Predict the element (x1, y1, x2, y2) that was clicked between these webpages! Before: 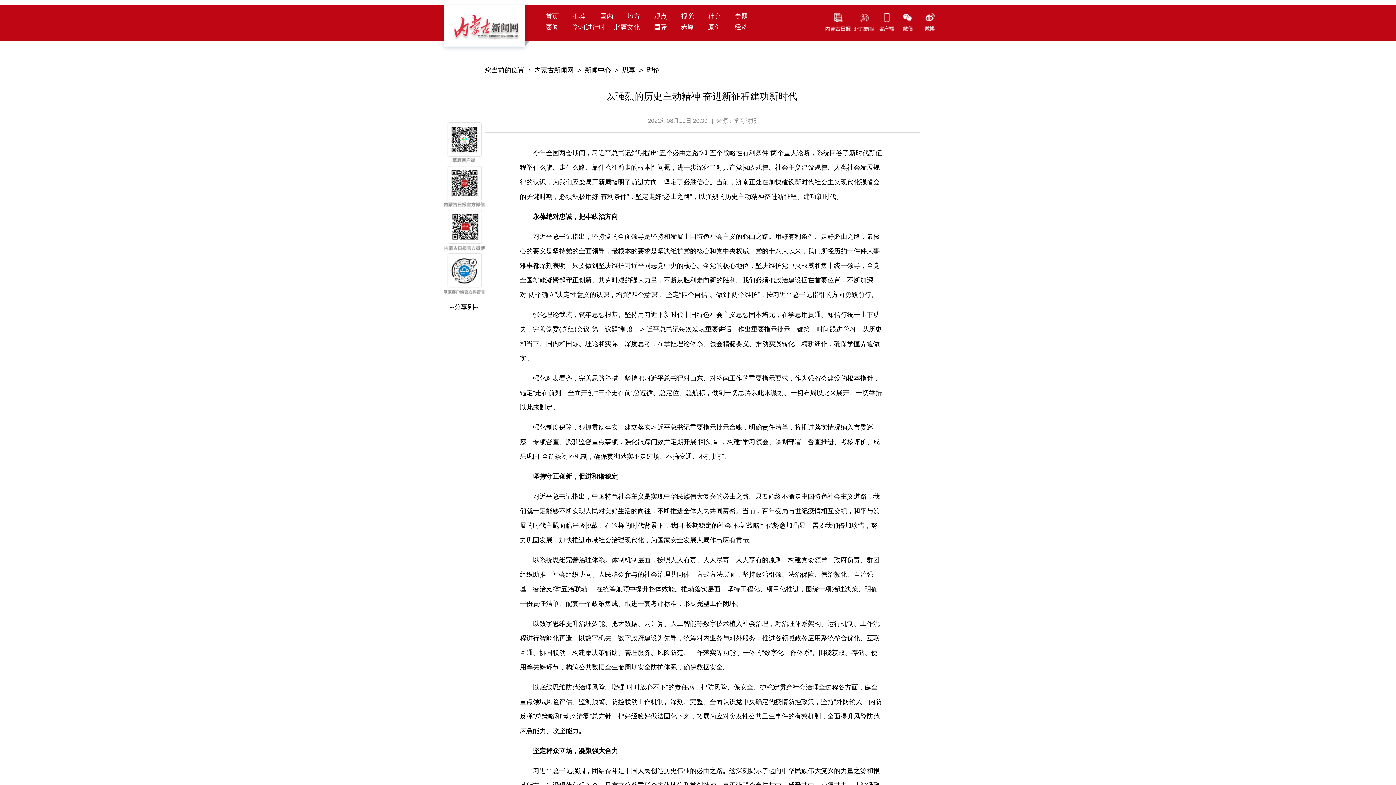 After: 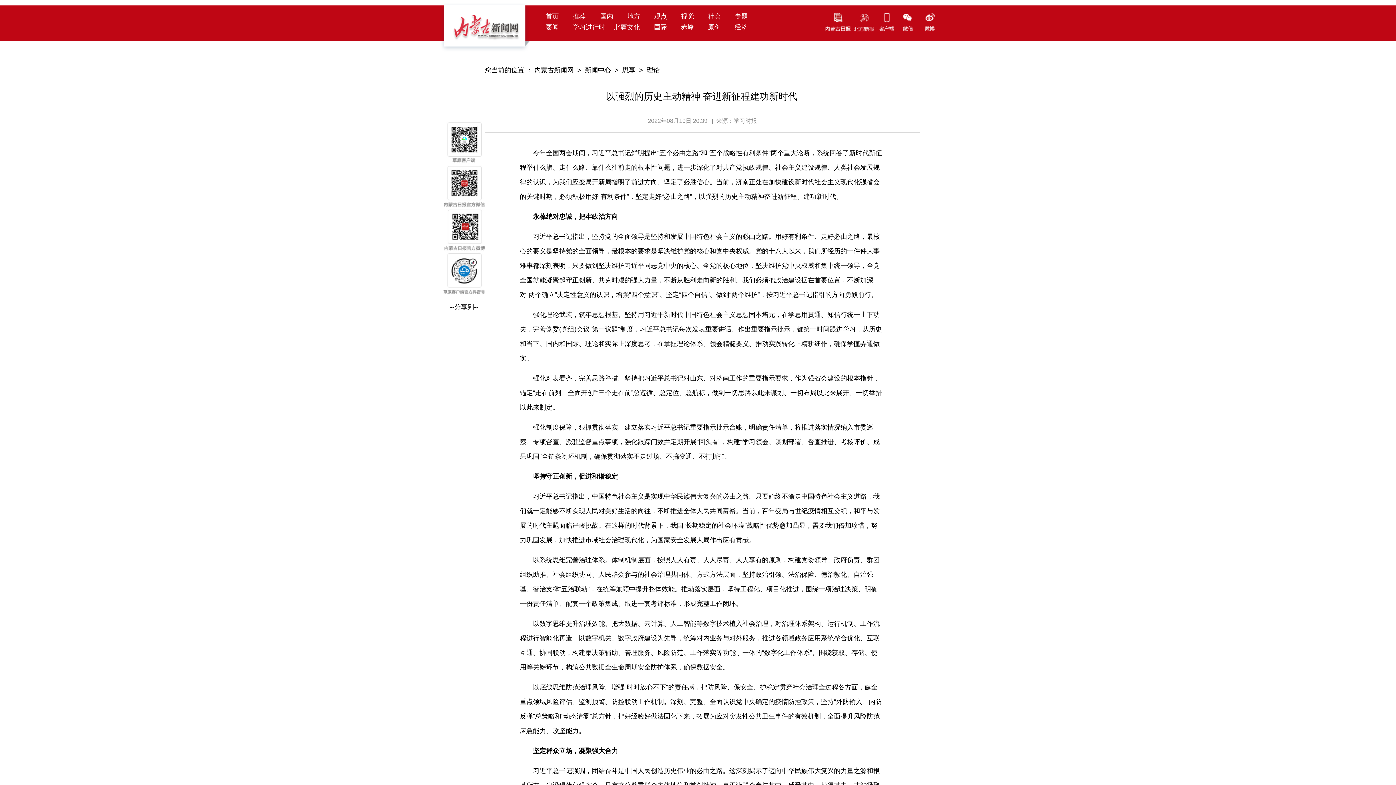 Action: bbox: (876, 10, 897, 18)